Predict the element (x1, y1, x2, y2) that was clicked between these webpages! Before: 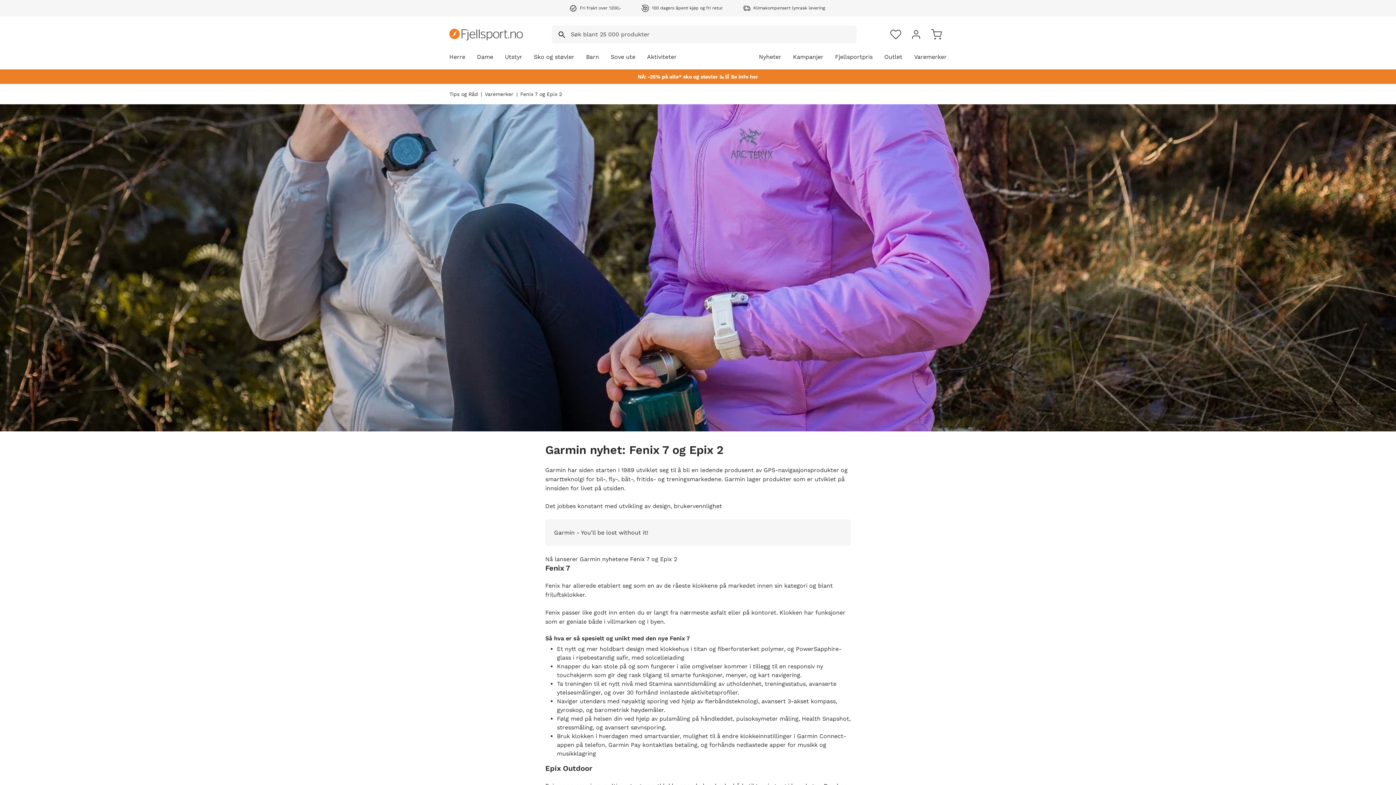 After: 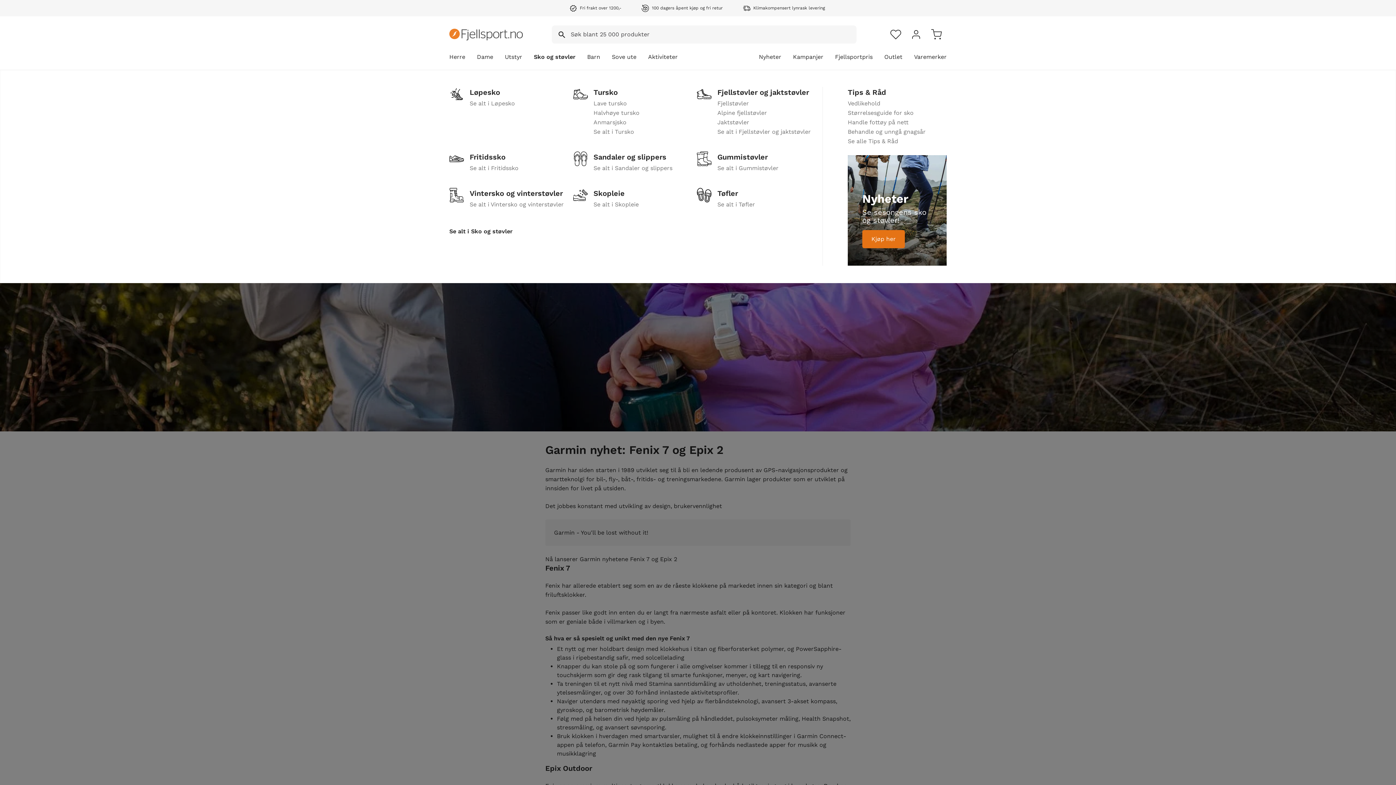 Action: bbox: (534, 52, 574, 69) label: Sko og støvler